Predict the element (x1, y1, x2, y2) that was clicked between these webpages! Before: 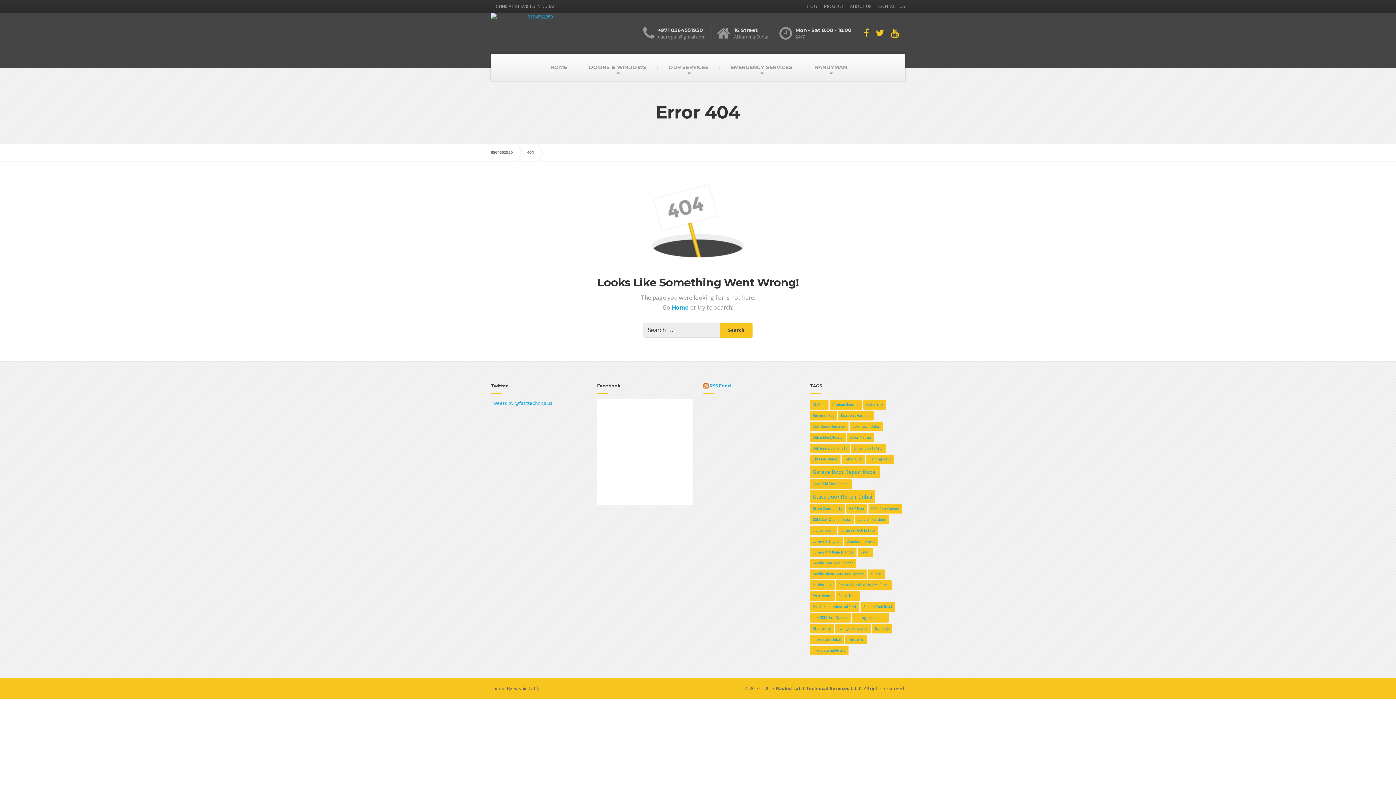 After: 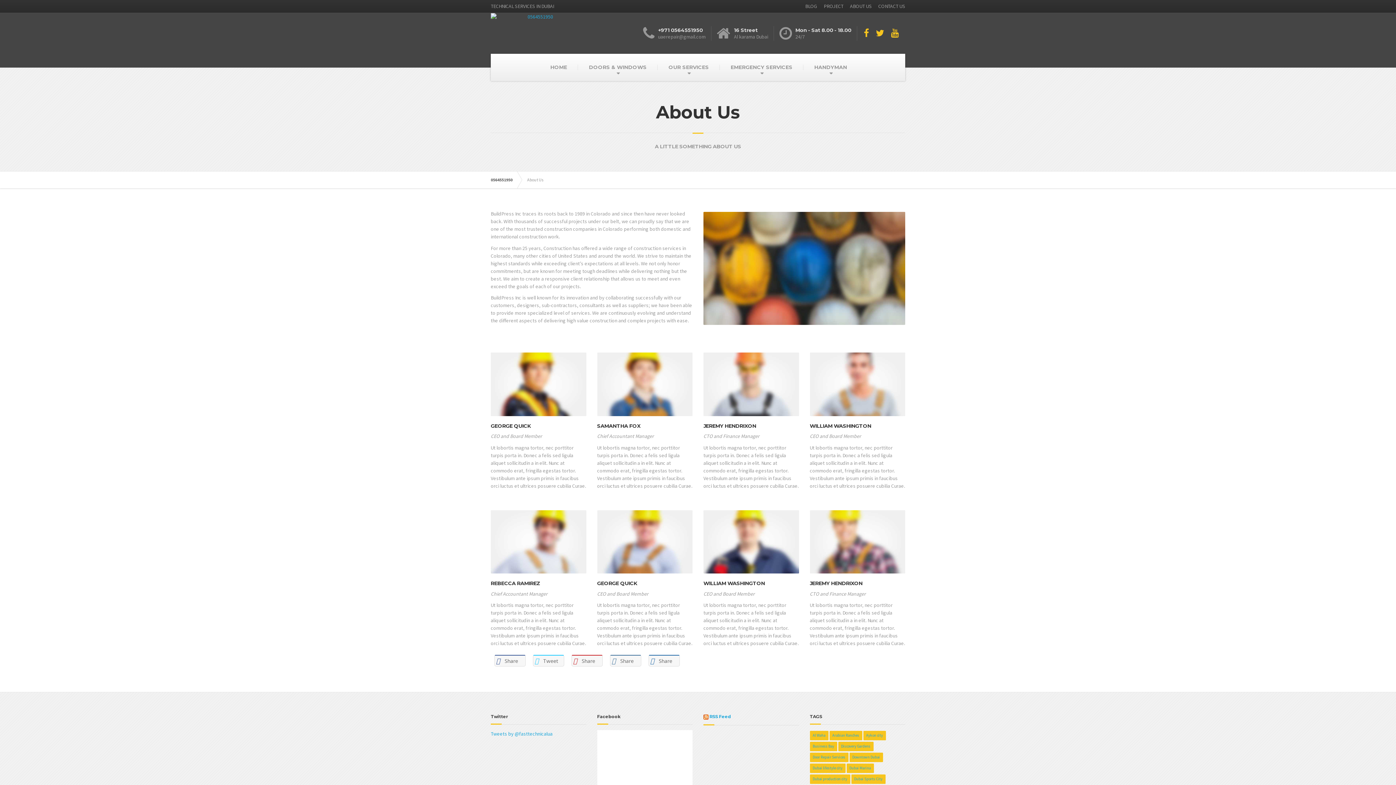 Action: label: ABOUT US bbox: (844, 0, 872, 12)